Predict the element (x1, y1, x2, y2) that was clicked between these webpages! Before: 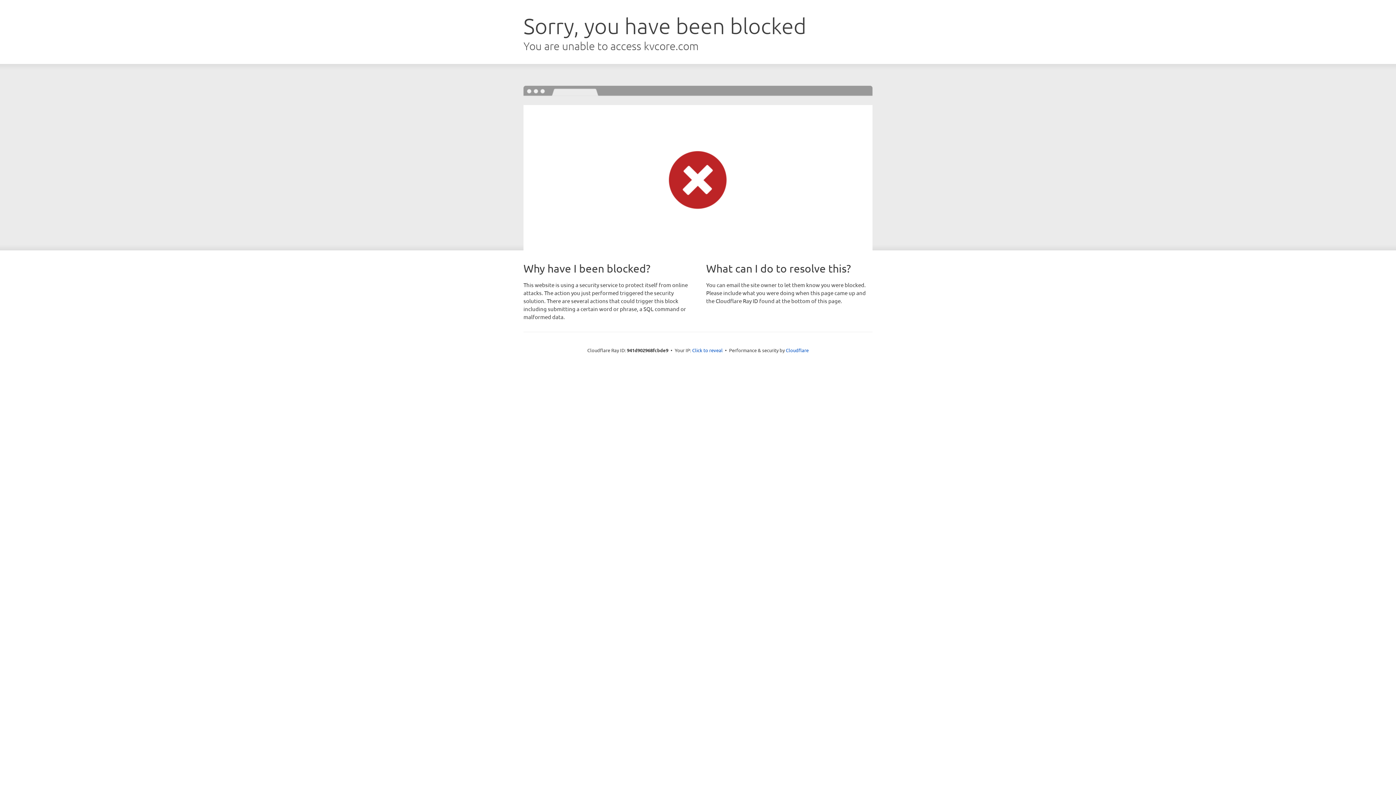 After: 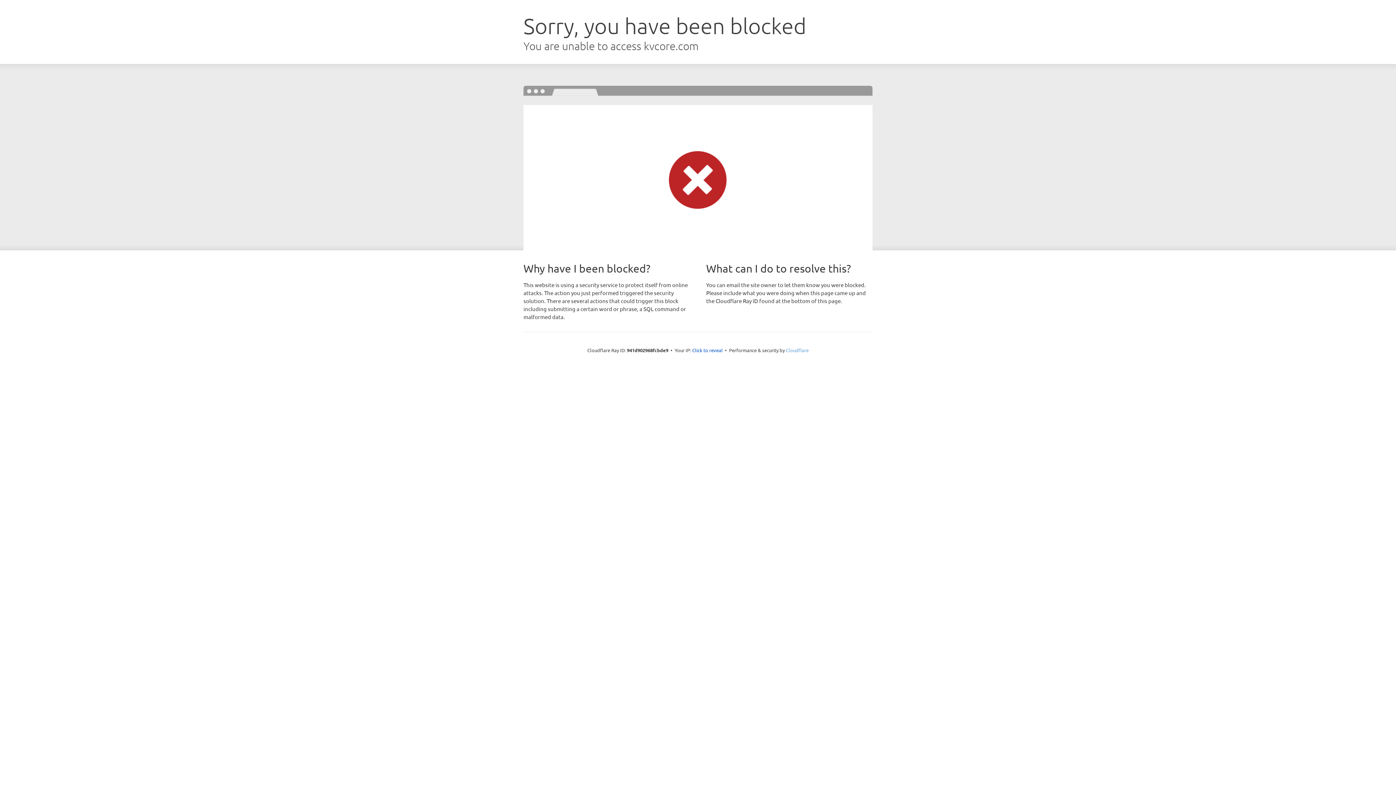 Action: bbox: (786, 347, 808, 353) label: Cloudflare